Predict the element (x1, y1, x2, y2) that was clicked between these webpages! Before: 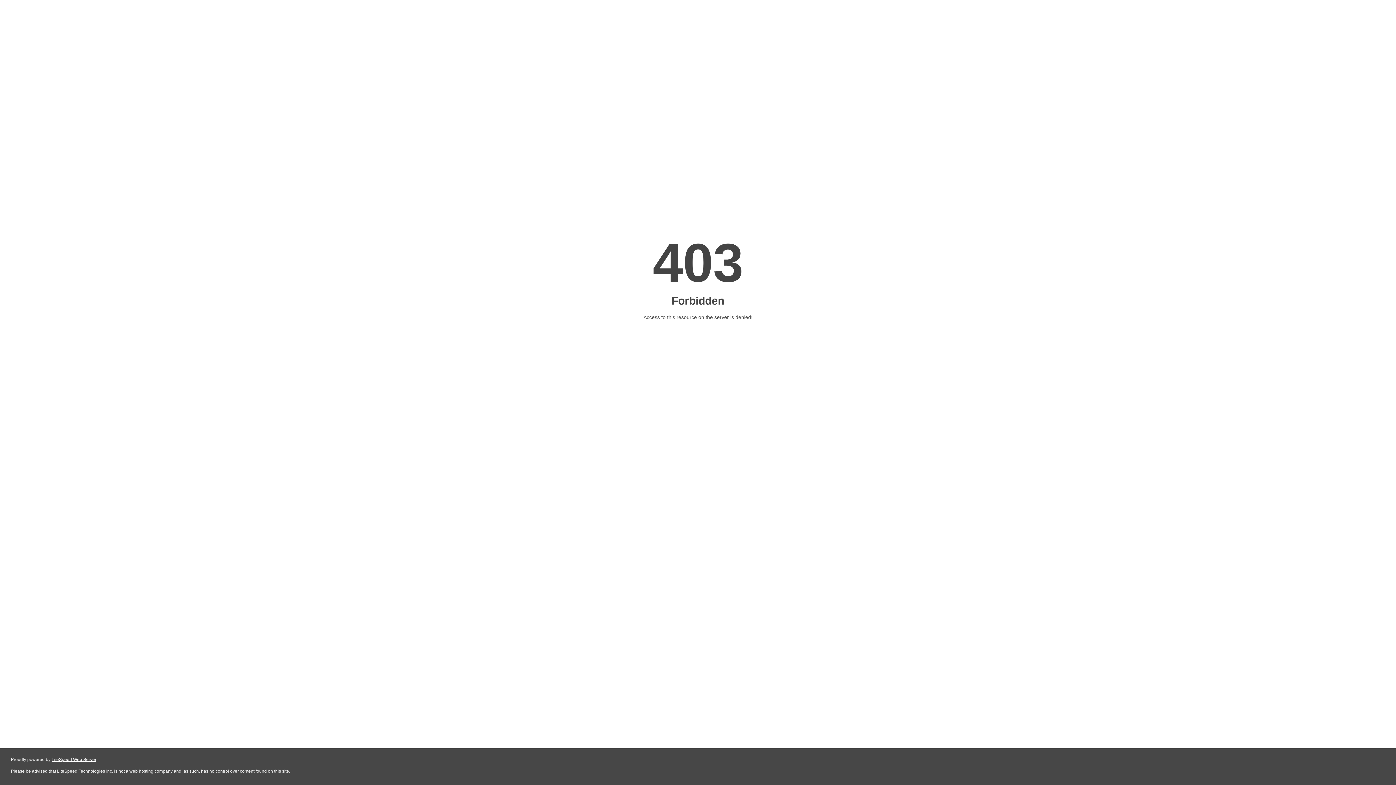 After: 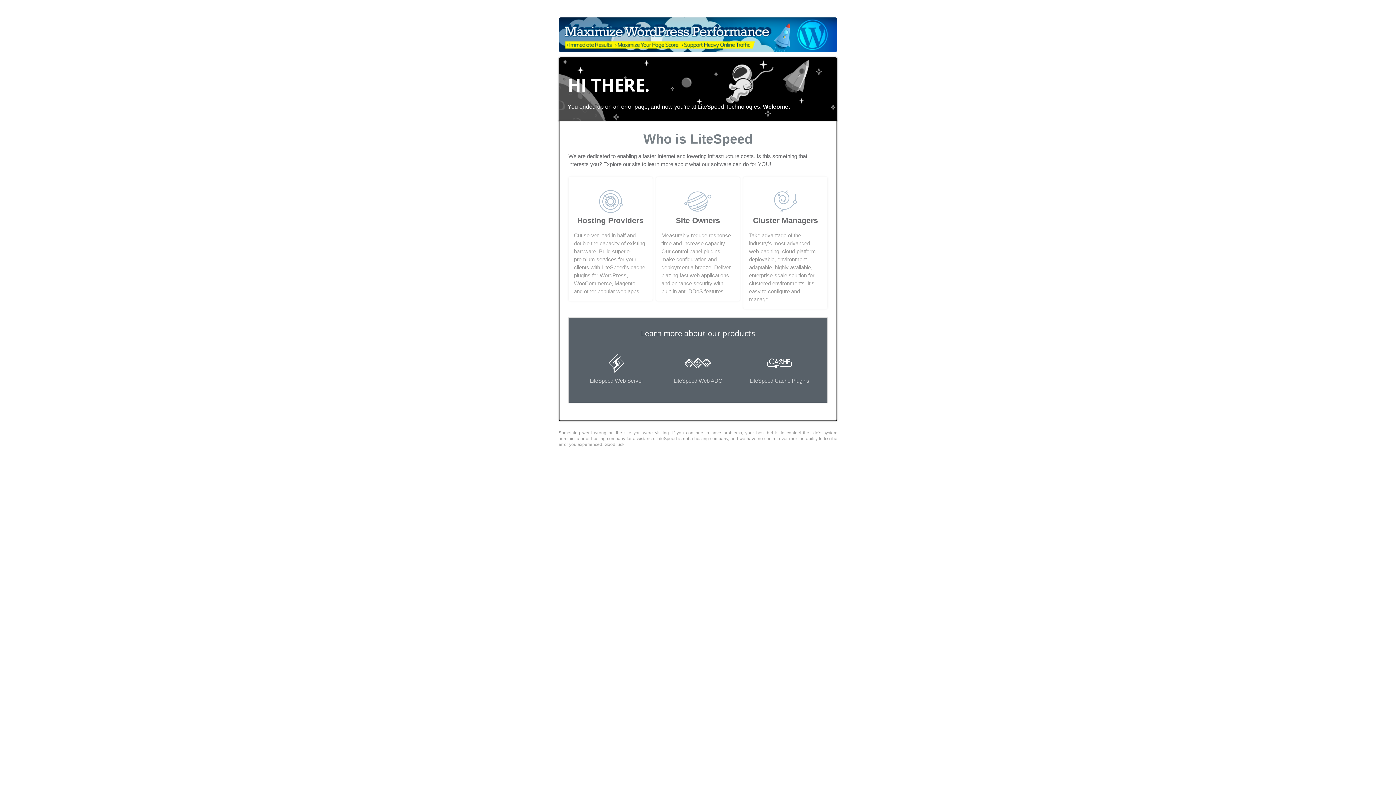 Action: label: LiteSpeed Web Server bbox: (51, 757, 96, 762)